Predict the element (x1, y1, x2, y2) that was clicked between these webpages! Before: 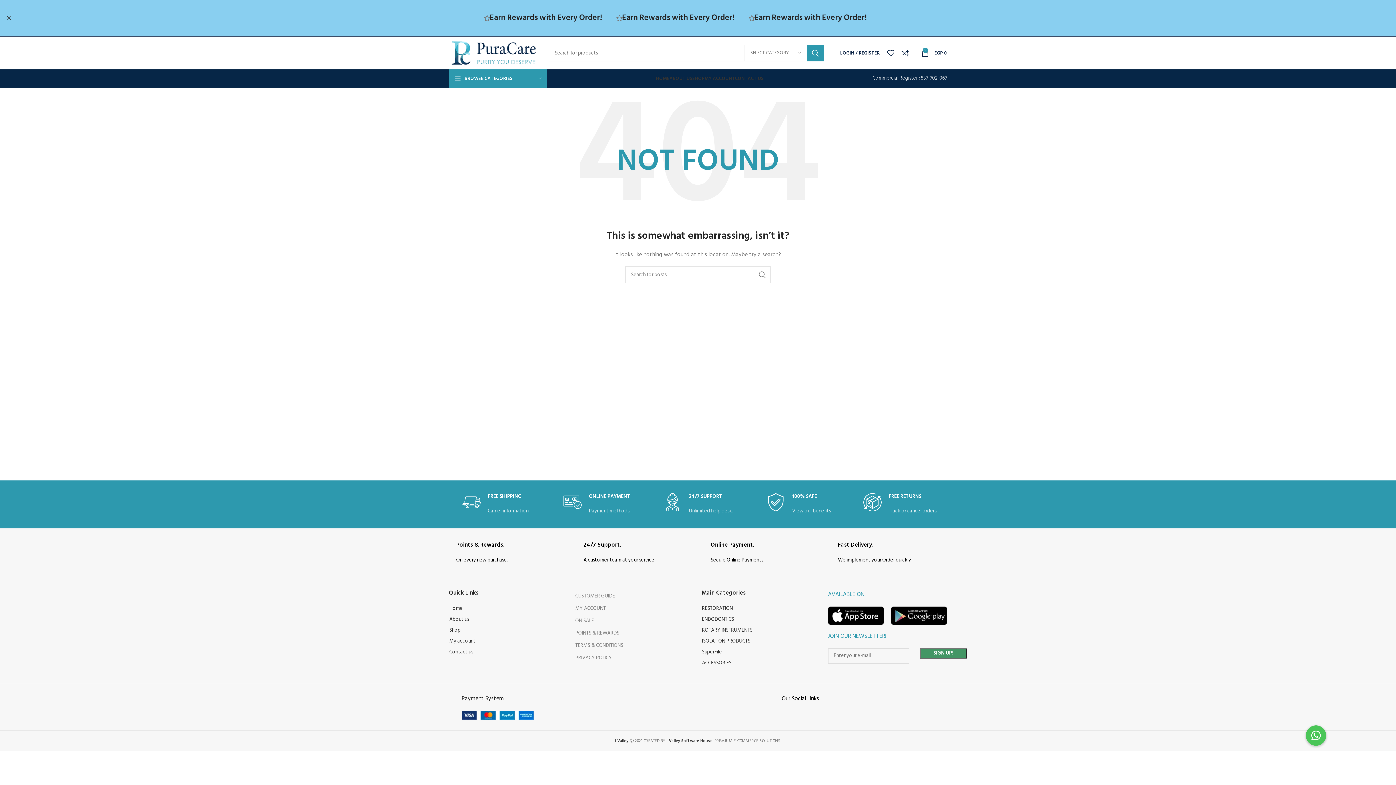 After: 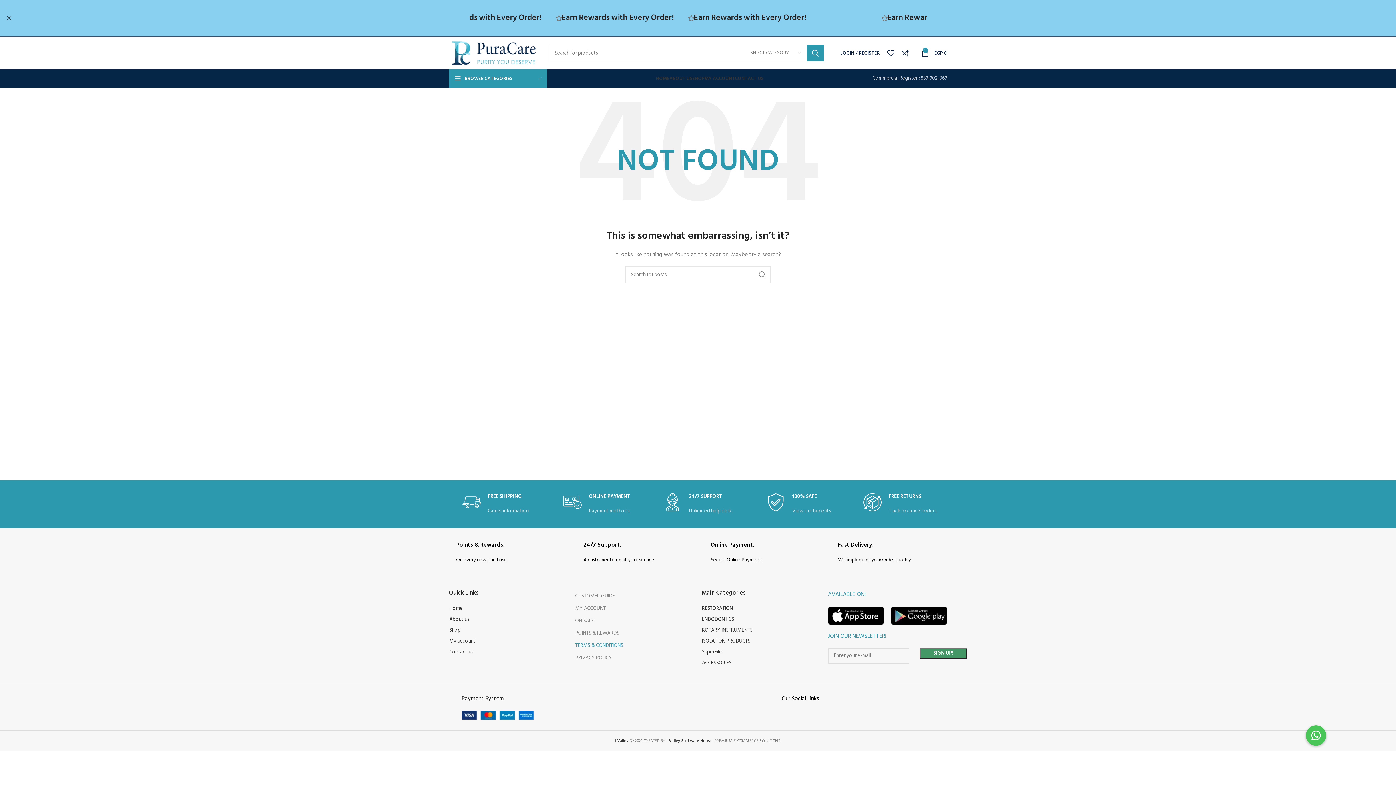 Action: label: TERMS & CONDITIONS bbox: (575, 640, 694, 652)